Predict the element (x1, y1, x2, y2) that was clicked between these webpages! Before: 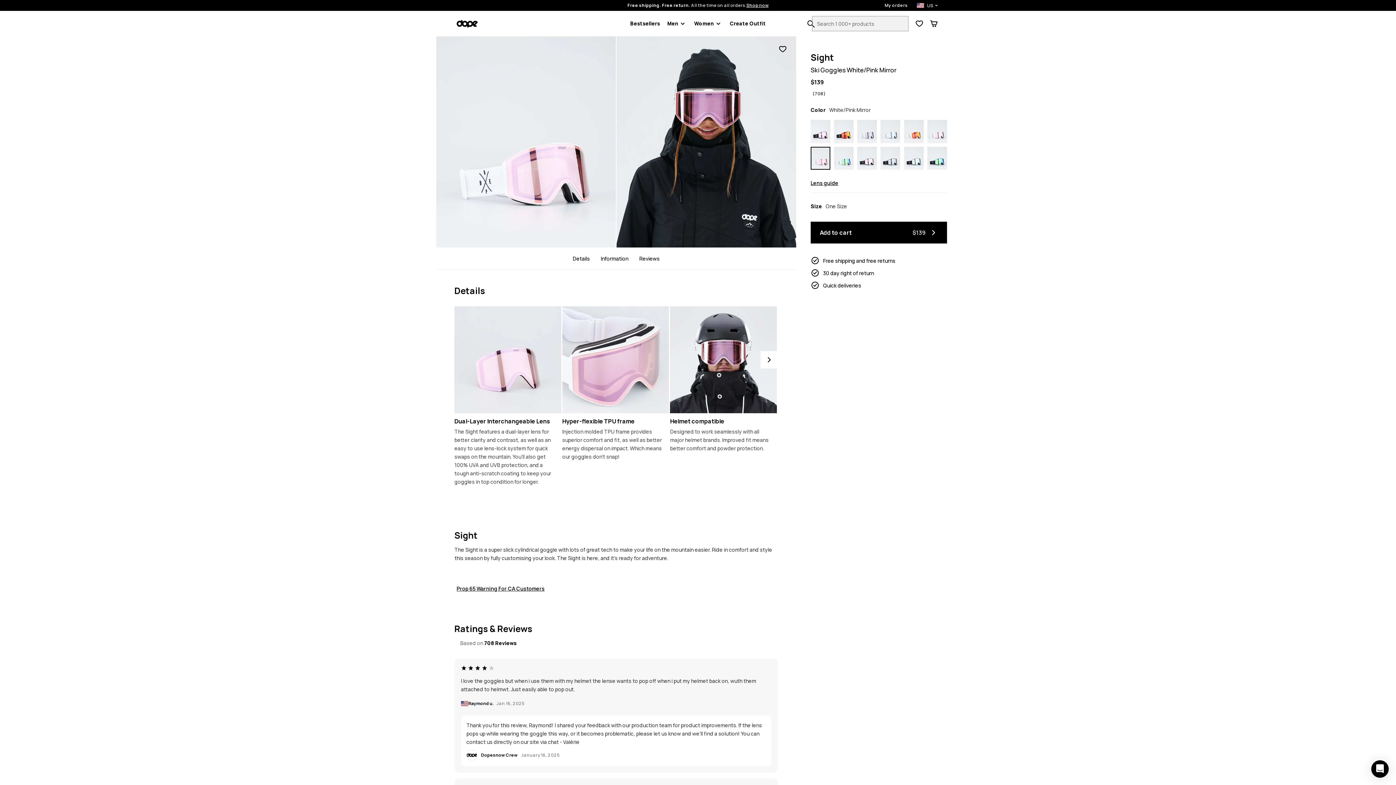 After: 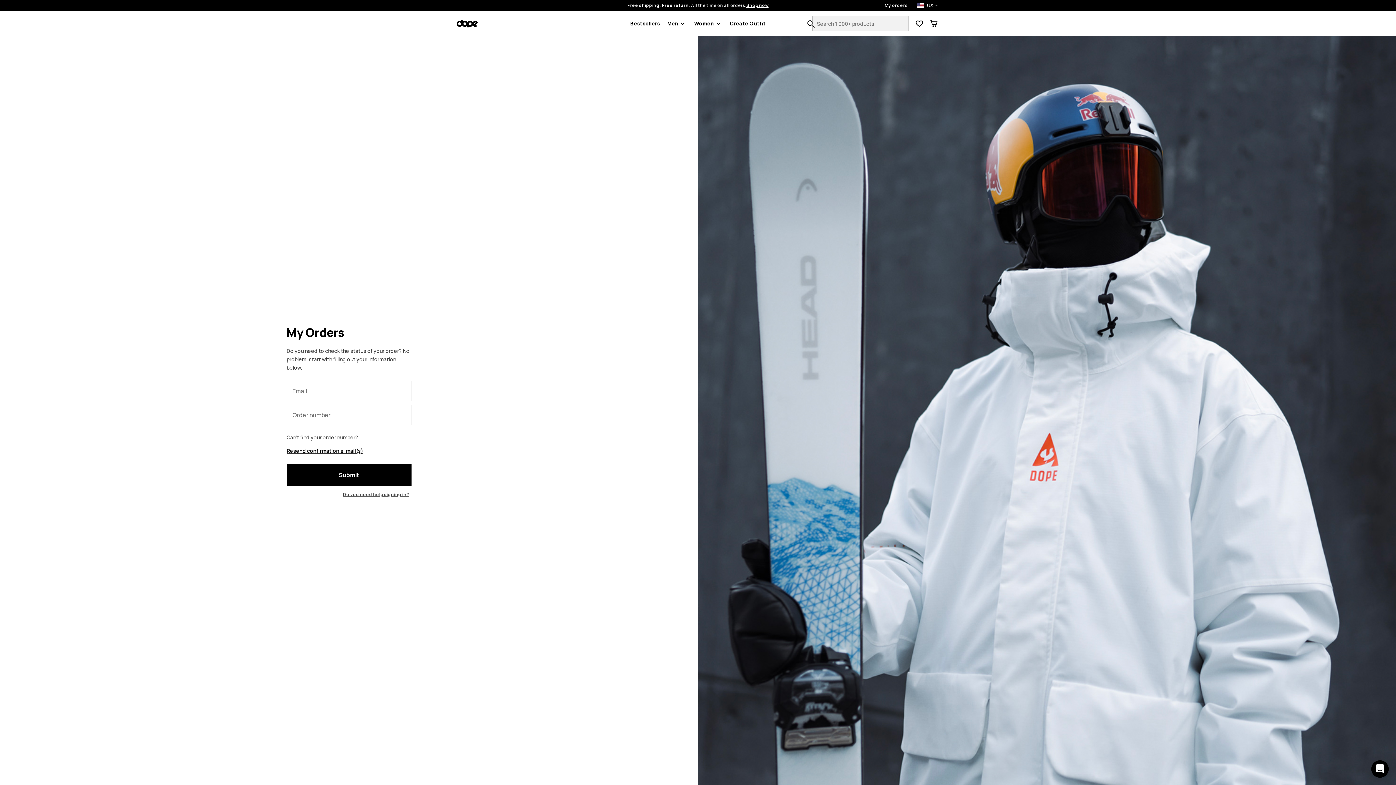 Action: bbox: (884, 2, 908, 8) label: My orders